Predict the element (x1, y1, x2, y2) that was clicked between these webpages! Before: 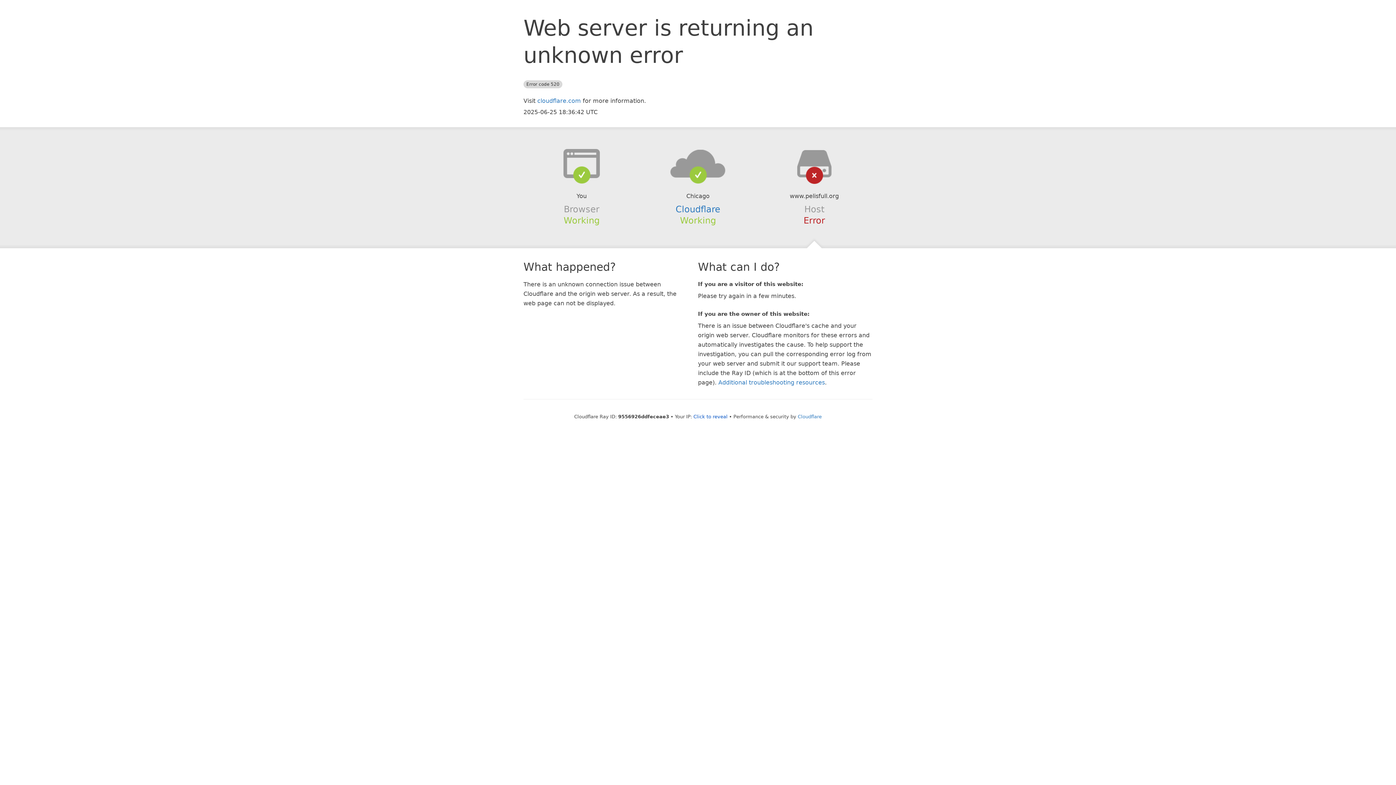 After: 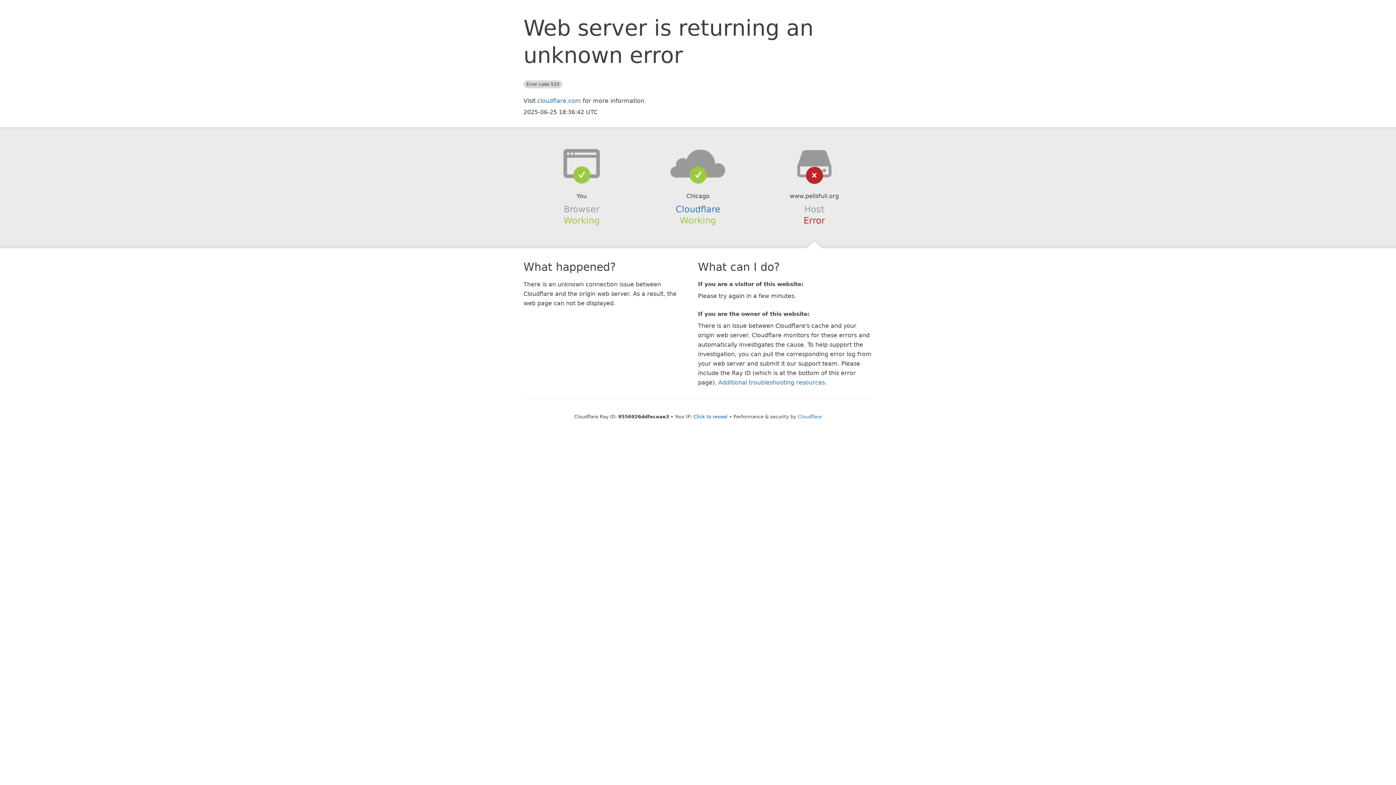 Action: bbox: (639, 148, 756, 178)